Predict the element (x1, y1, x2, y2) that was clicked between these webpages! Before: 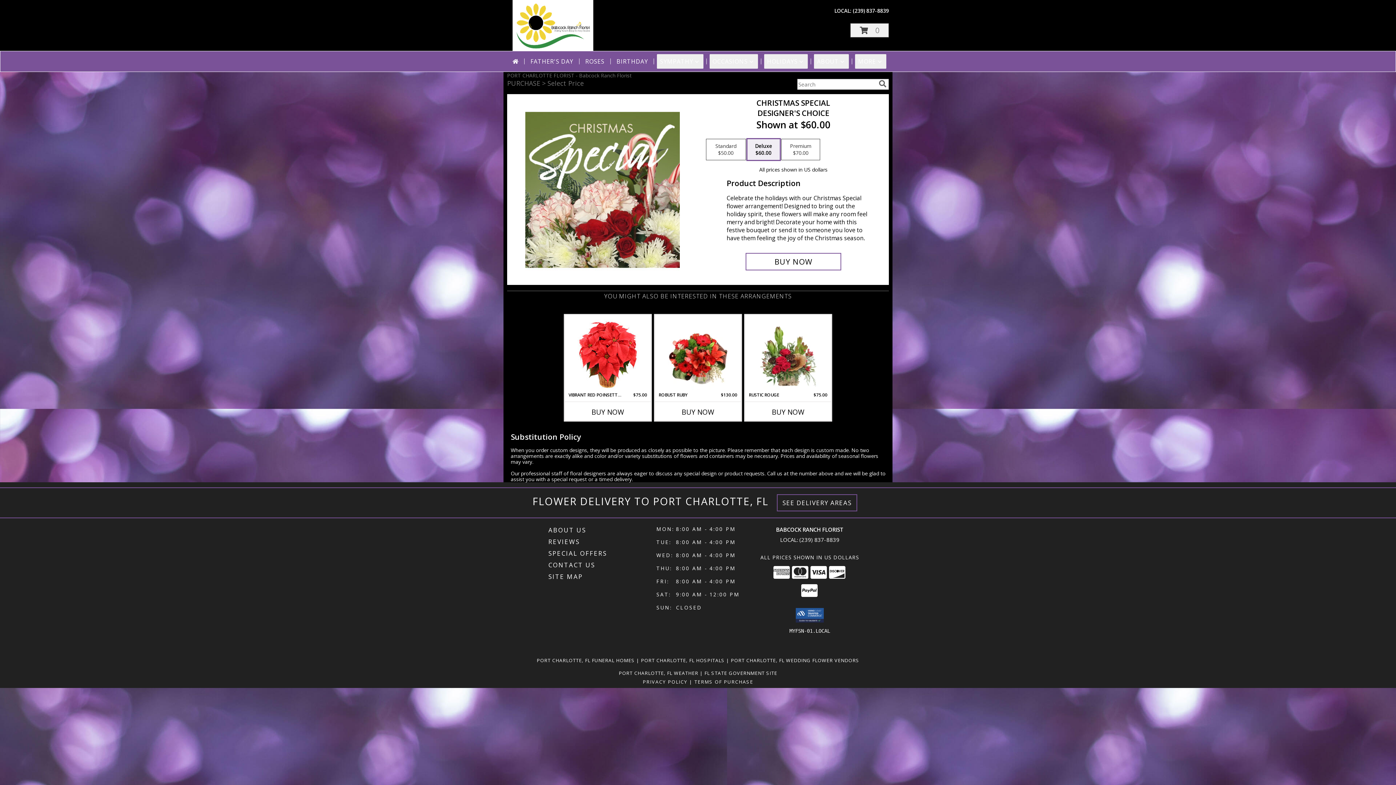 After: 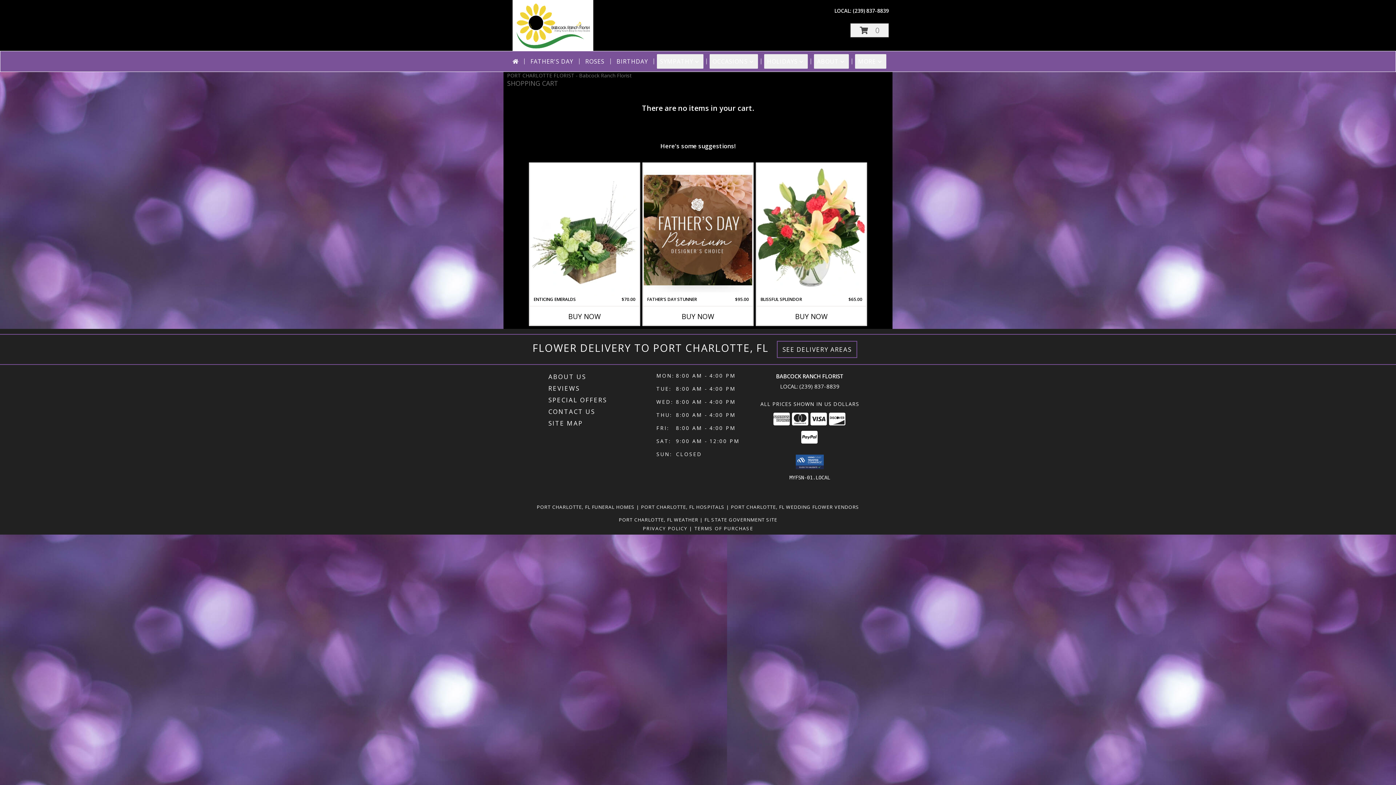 Action: bbox: (850, 23, 889, 37) label: View Items in Cart